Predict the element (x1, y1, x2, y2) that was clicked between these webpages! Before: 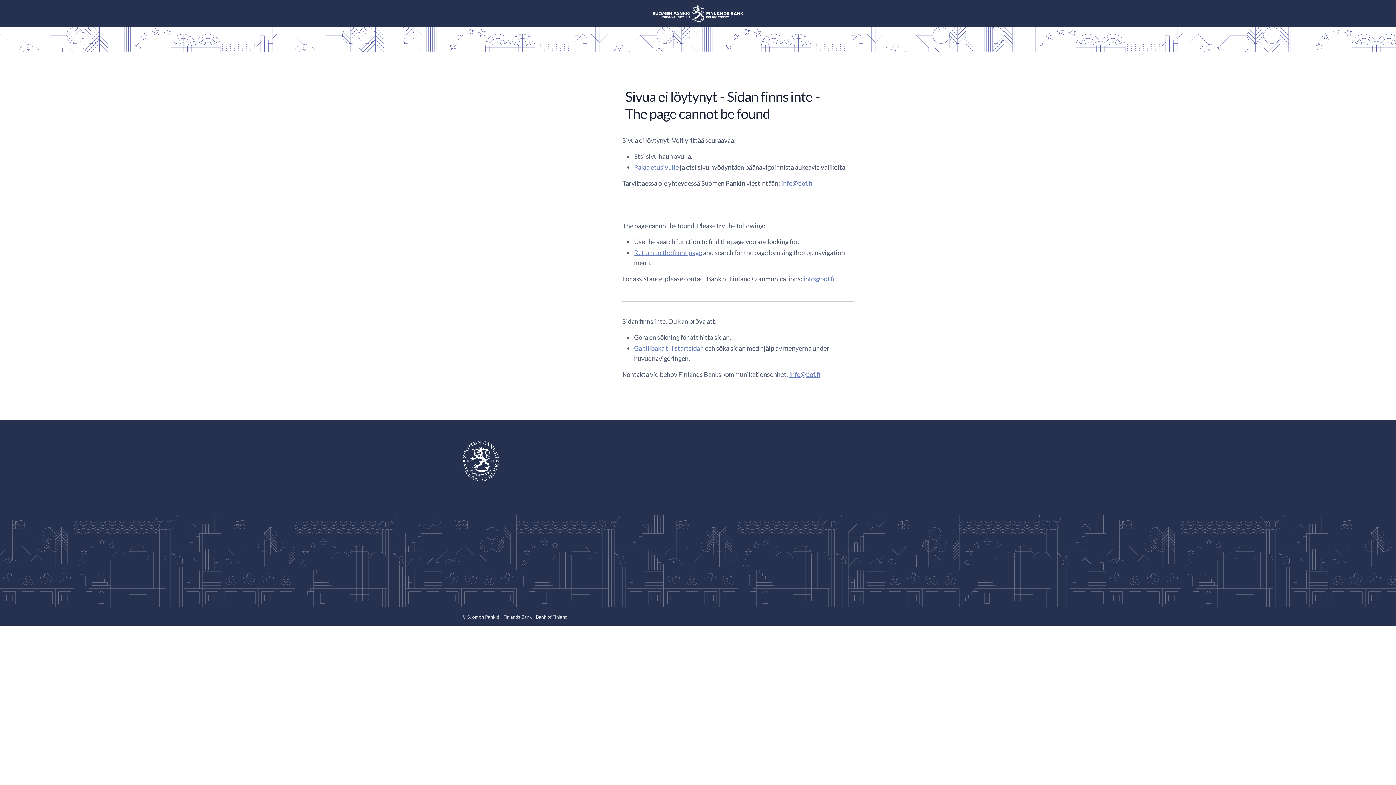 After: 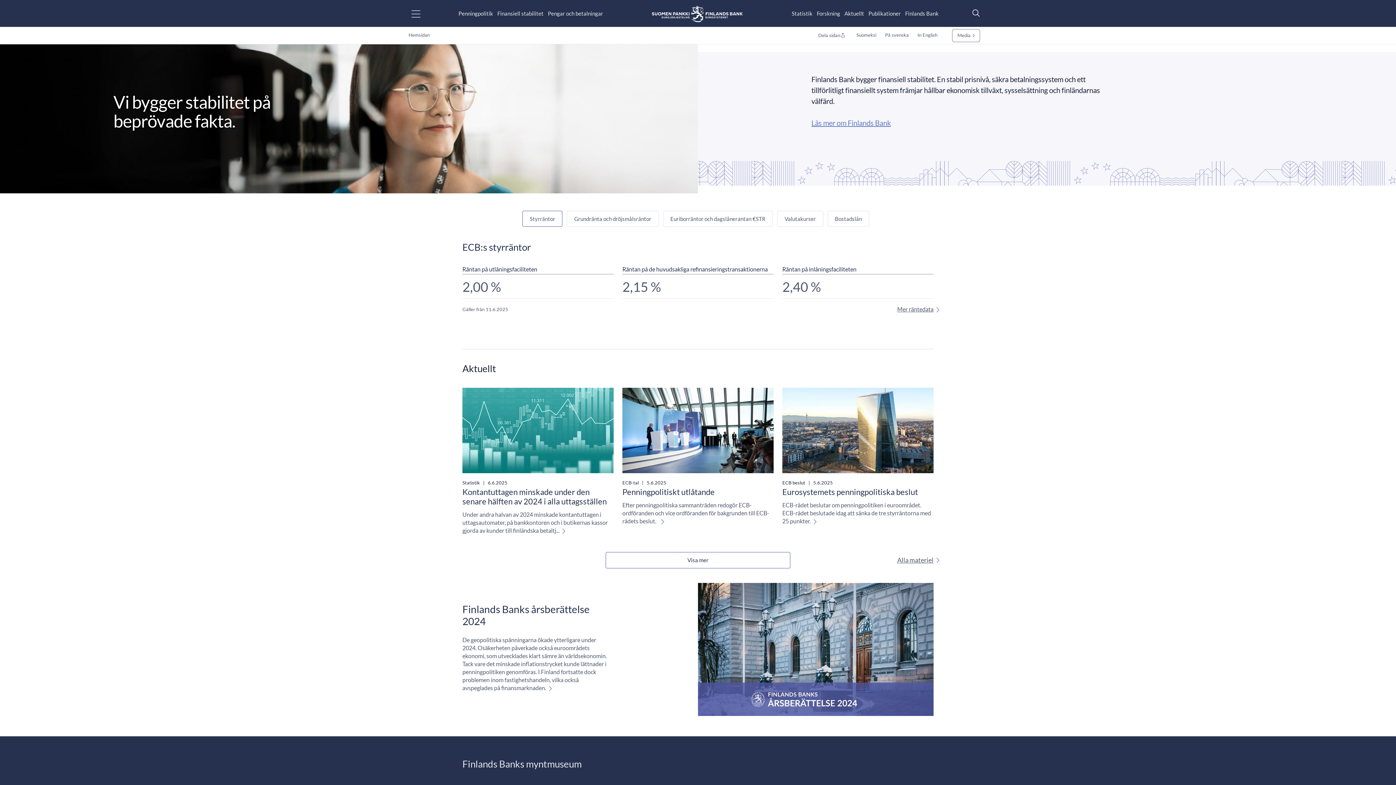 Action: label: Gå tillbaka till startsidan bbox: (634, 344, 704, 353)